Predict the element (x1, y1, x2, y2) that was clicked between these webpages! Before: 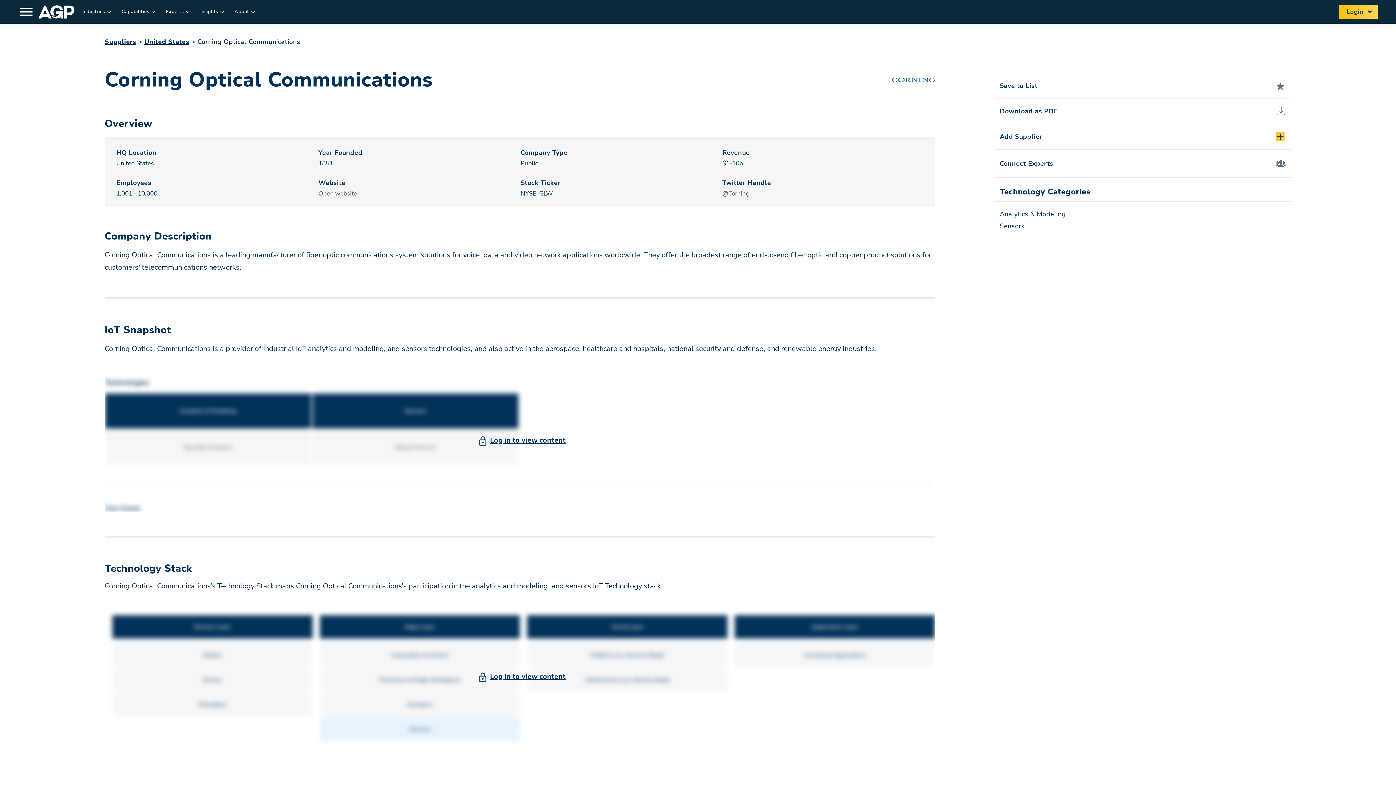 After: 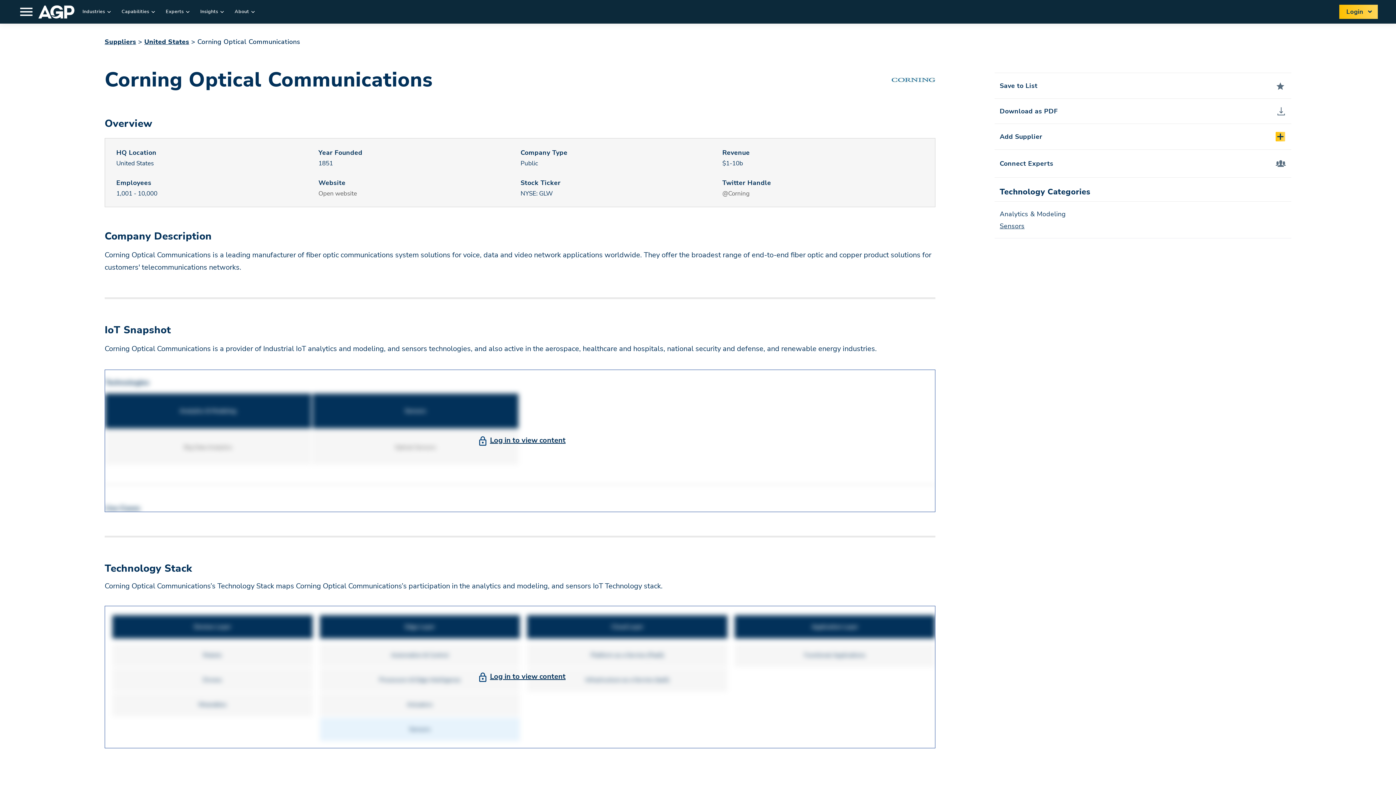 Action: label: Sensors bbox: (1000, 221, 1024, 230)